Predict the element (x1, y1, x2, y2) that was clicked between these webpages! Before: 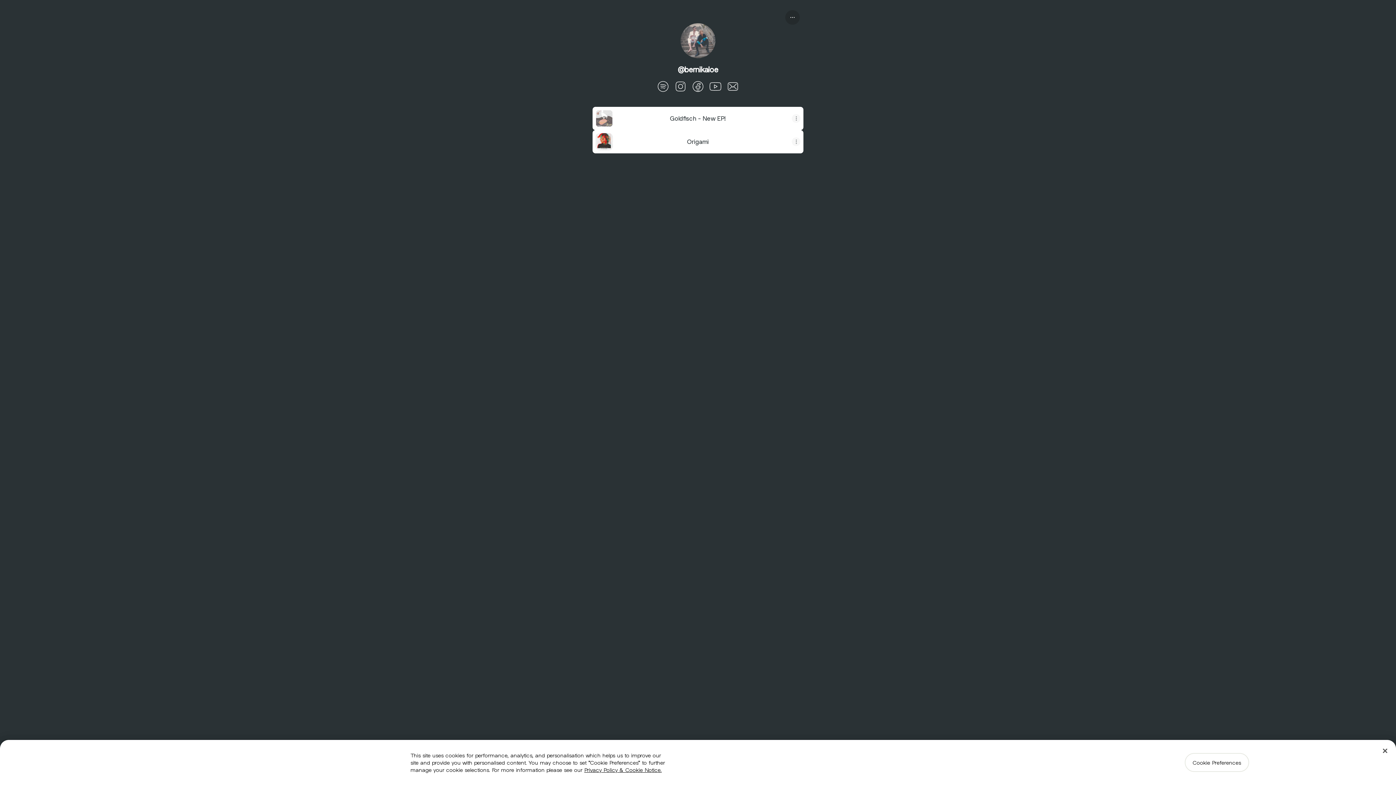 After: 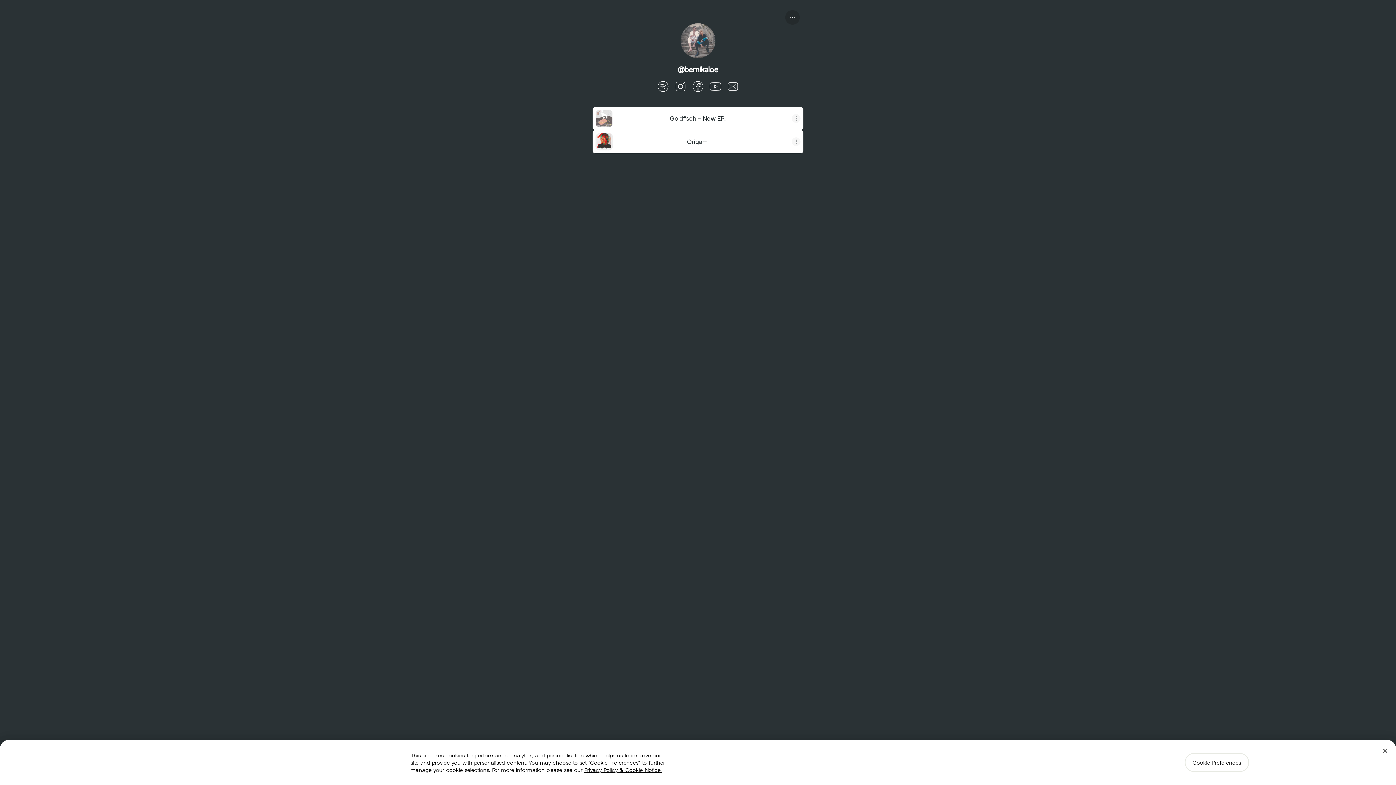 Action: bbox: (689, 77, 706, 95) label: Facebook